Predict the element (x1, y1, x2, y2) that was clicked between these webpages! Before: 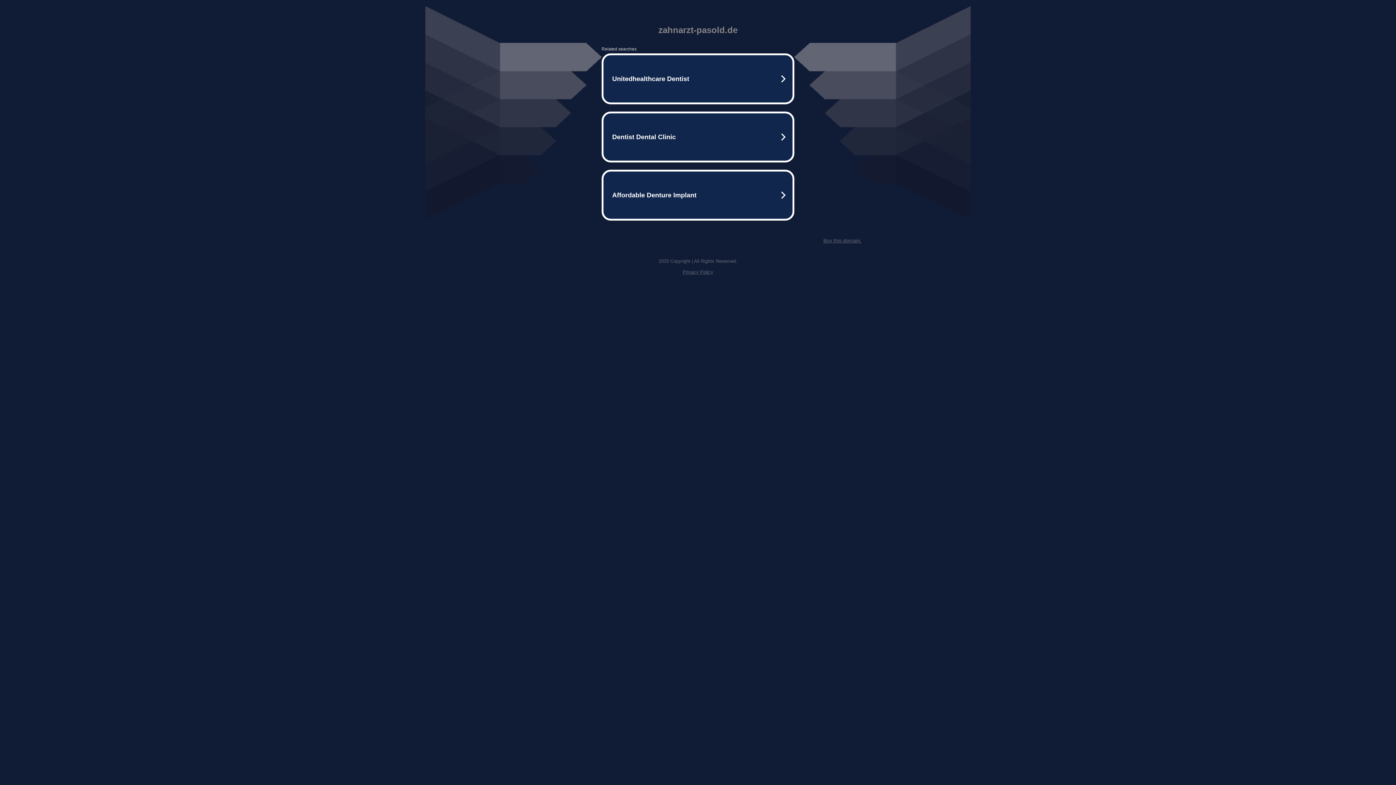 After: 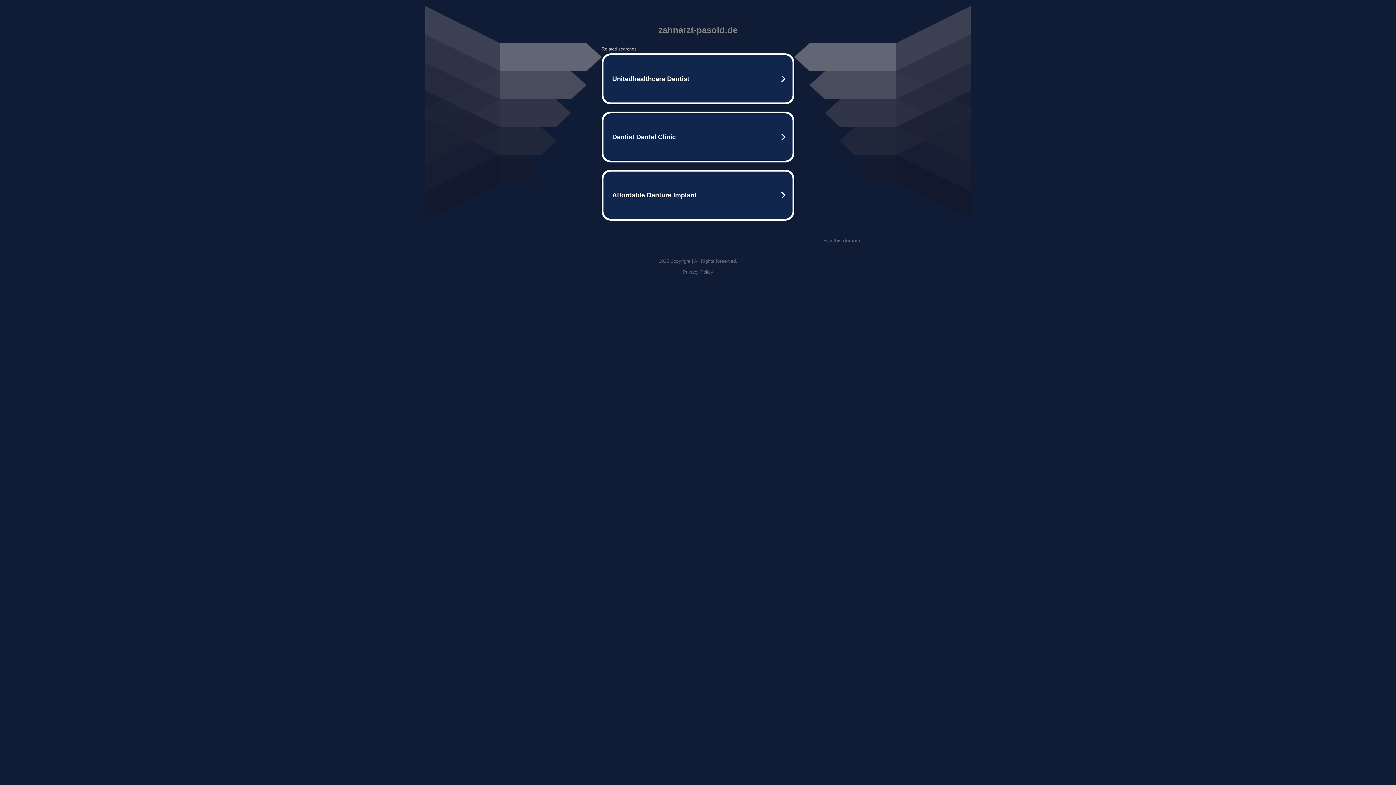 Action: bbox: (823, 237, 861, 243) label: Buy this domain.